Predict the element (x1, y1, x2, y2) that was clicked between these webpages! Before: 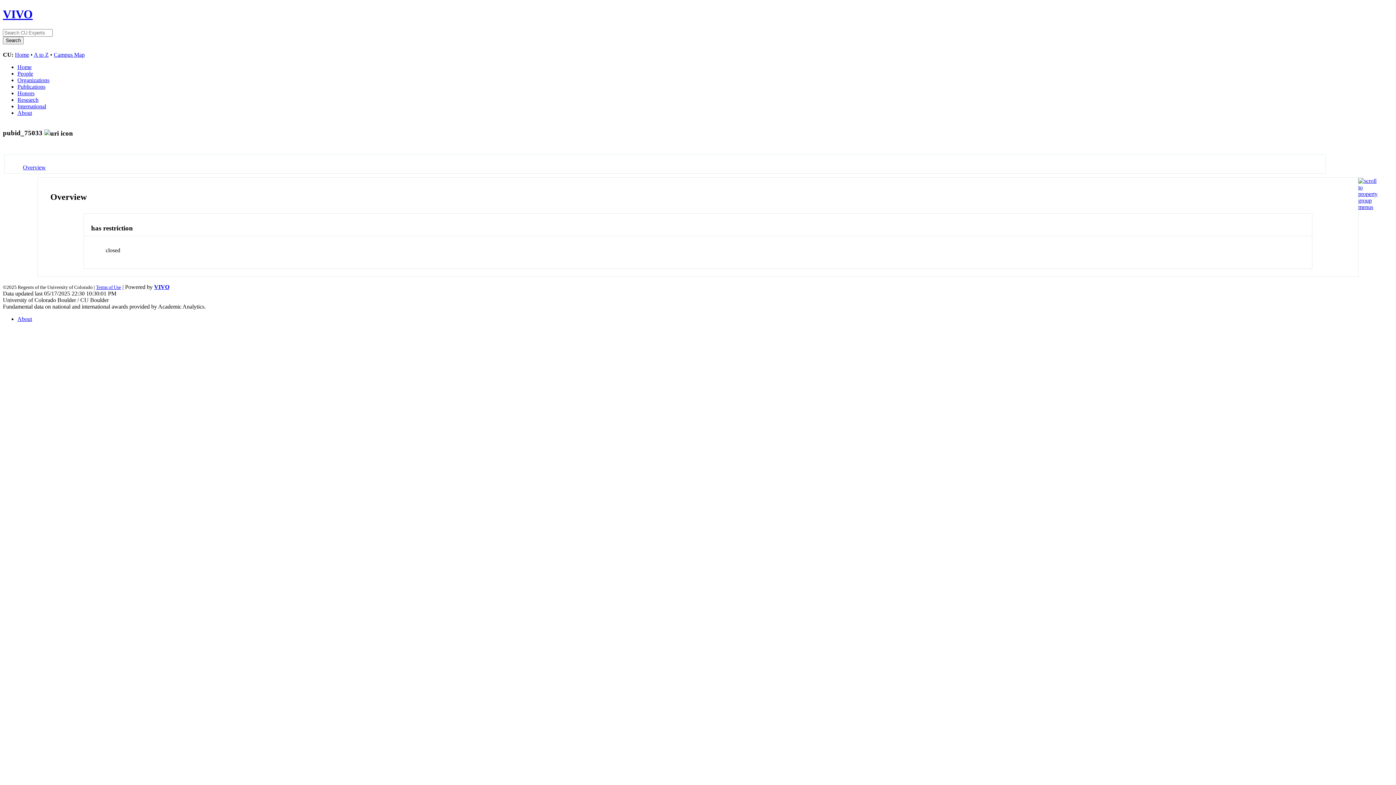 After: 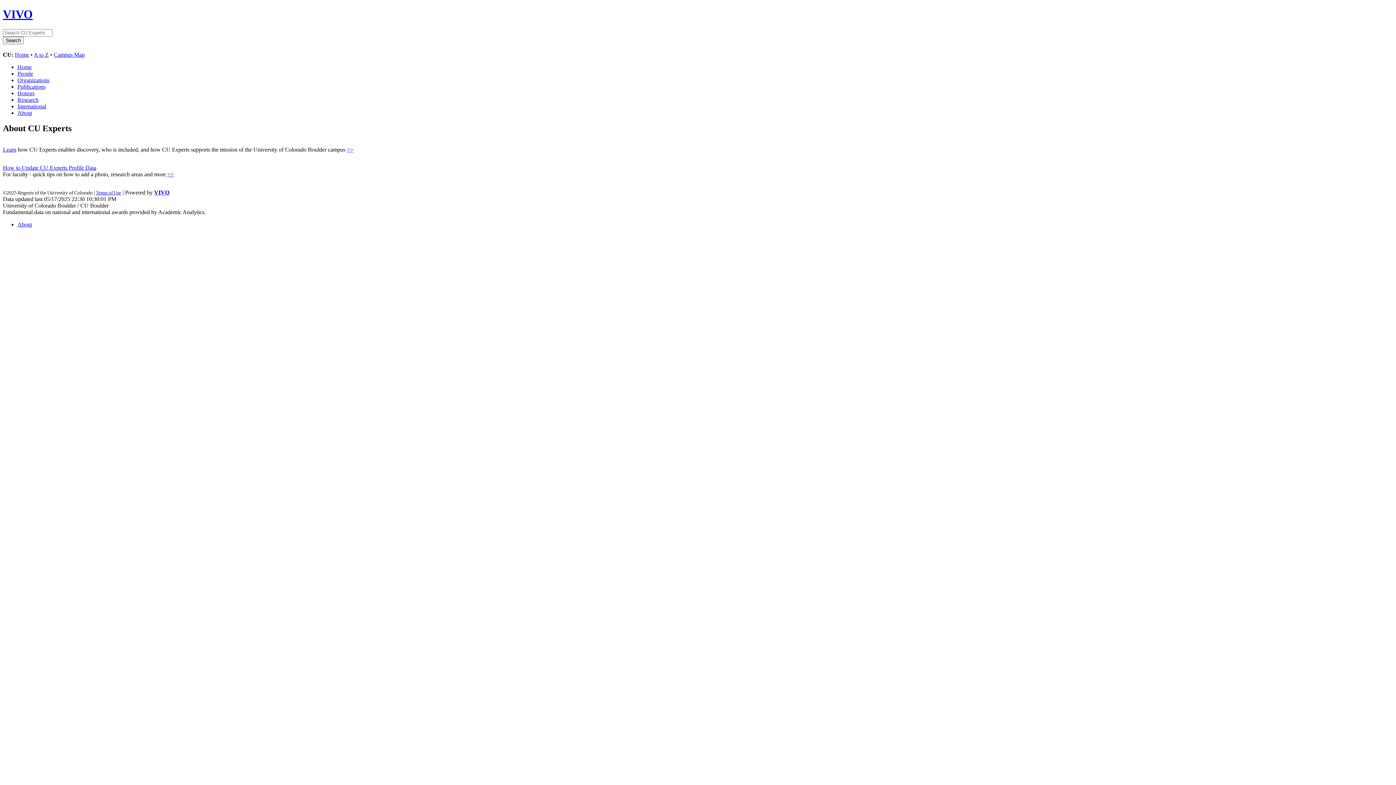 Action: bbox: (17, 315, 32, 322) label: About